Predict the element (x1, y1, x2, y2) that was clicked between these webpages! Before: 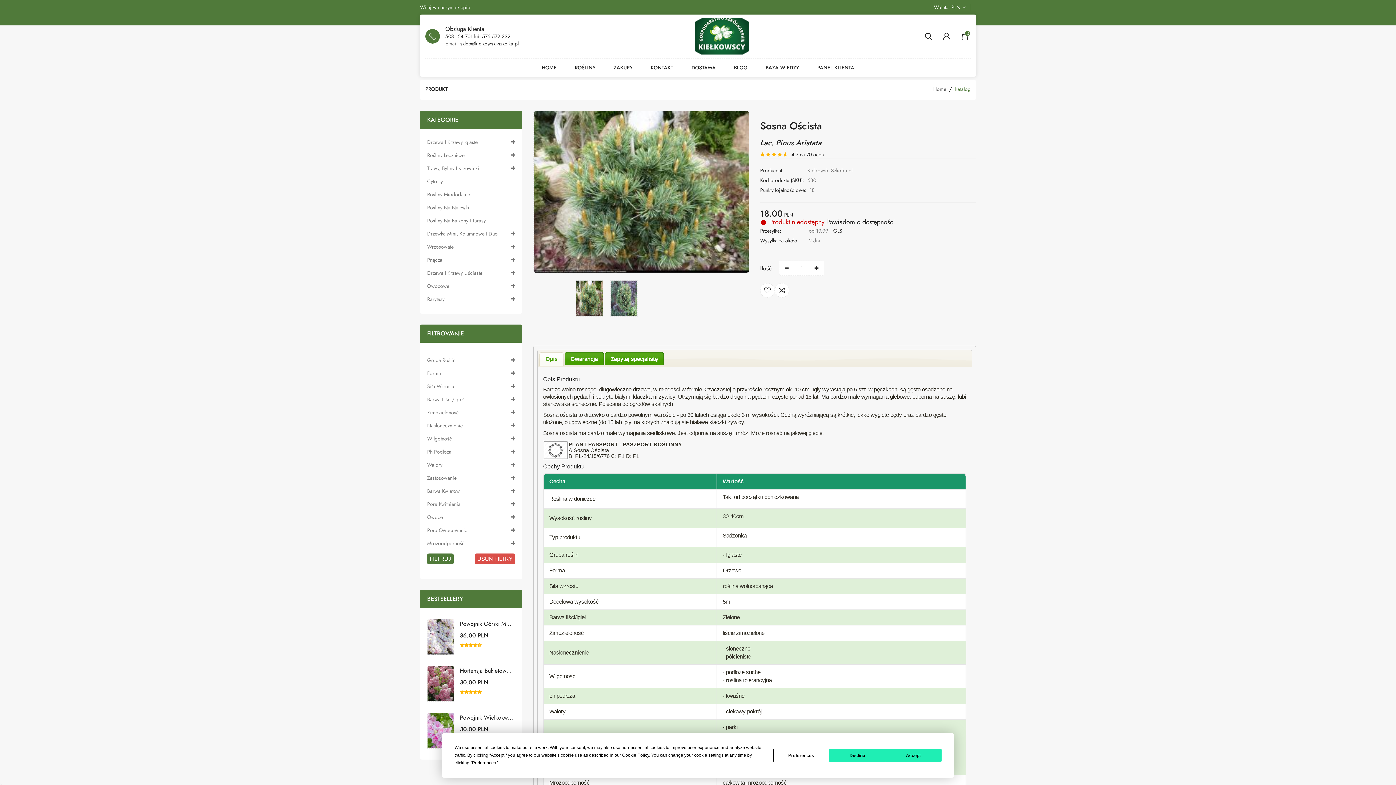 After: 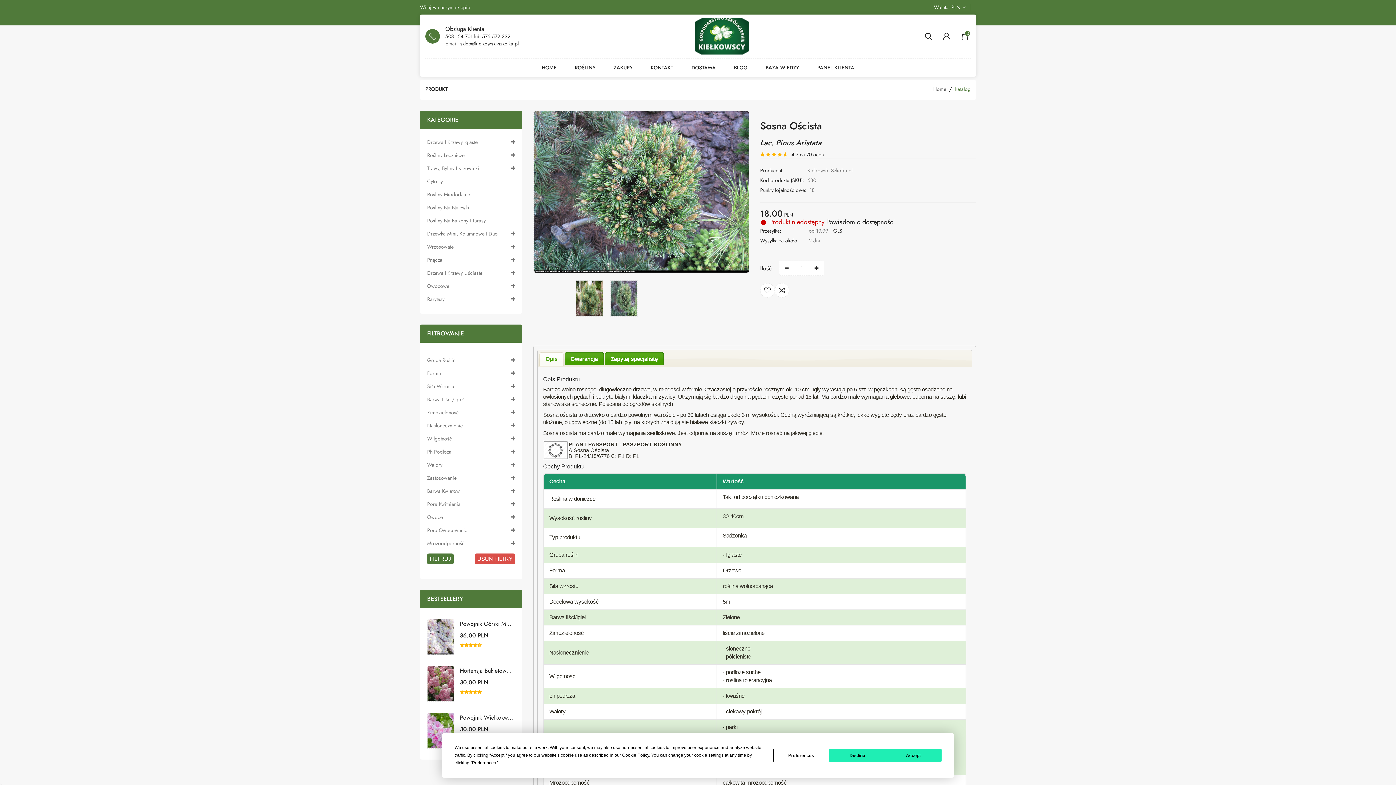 Action: bbox: (610, 280, 637, 316)